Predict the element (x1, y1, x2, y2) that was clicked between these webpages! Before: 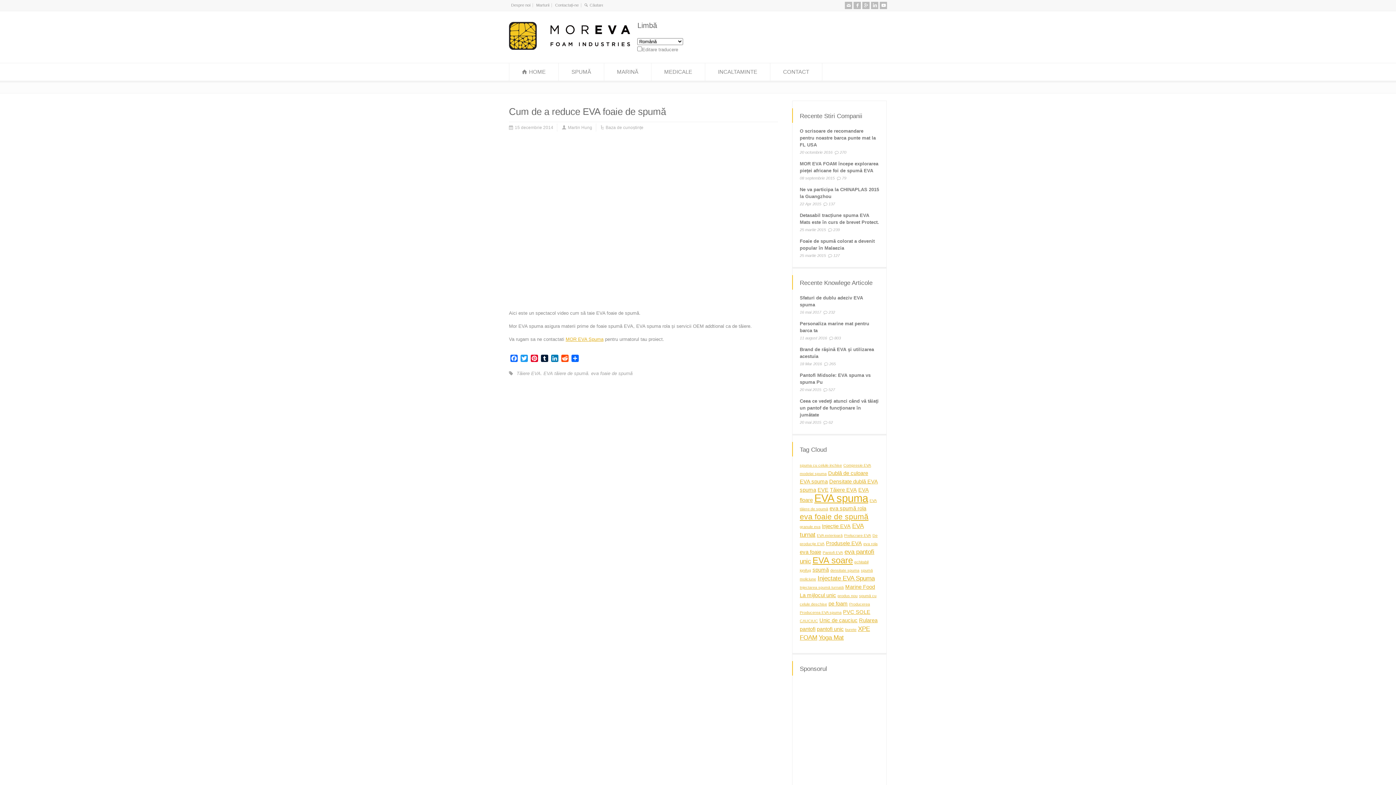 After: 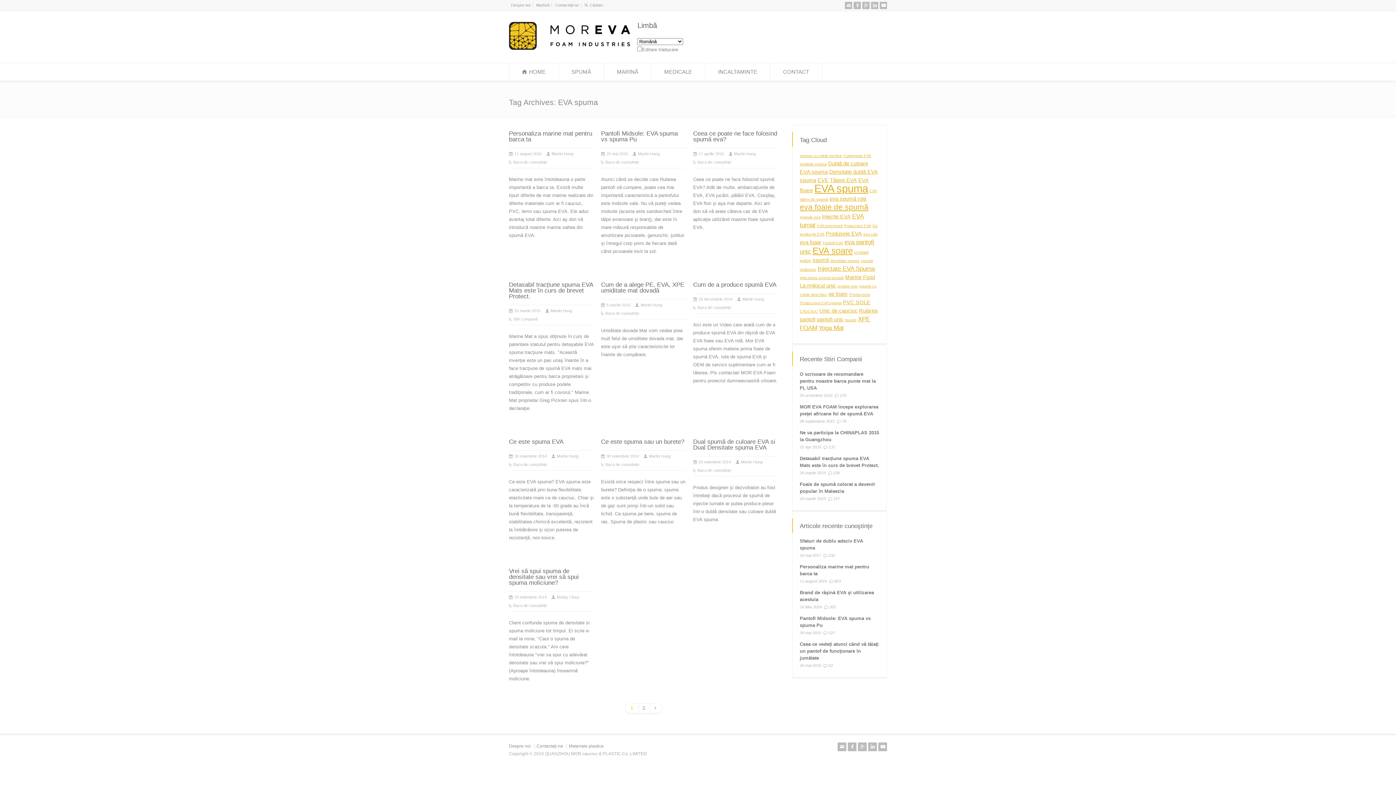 Action: bbox: (814, 492, 868, 504) label: EVA foam (13 items)